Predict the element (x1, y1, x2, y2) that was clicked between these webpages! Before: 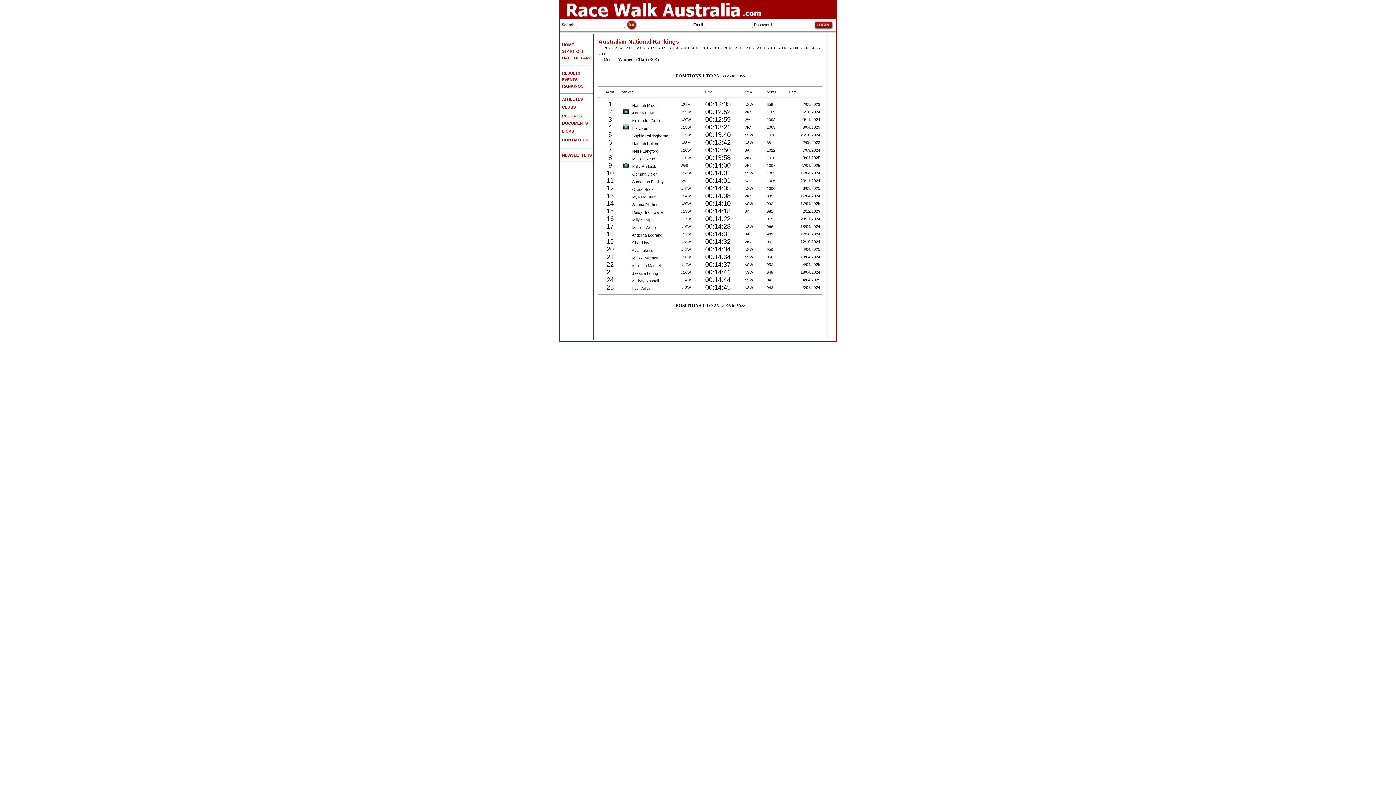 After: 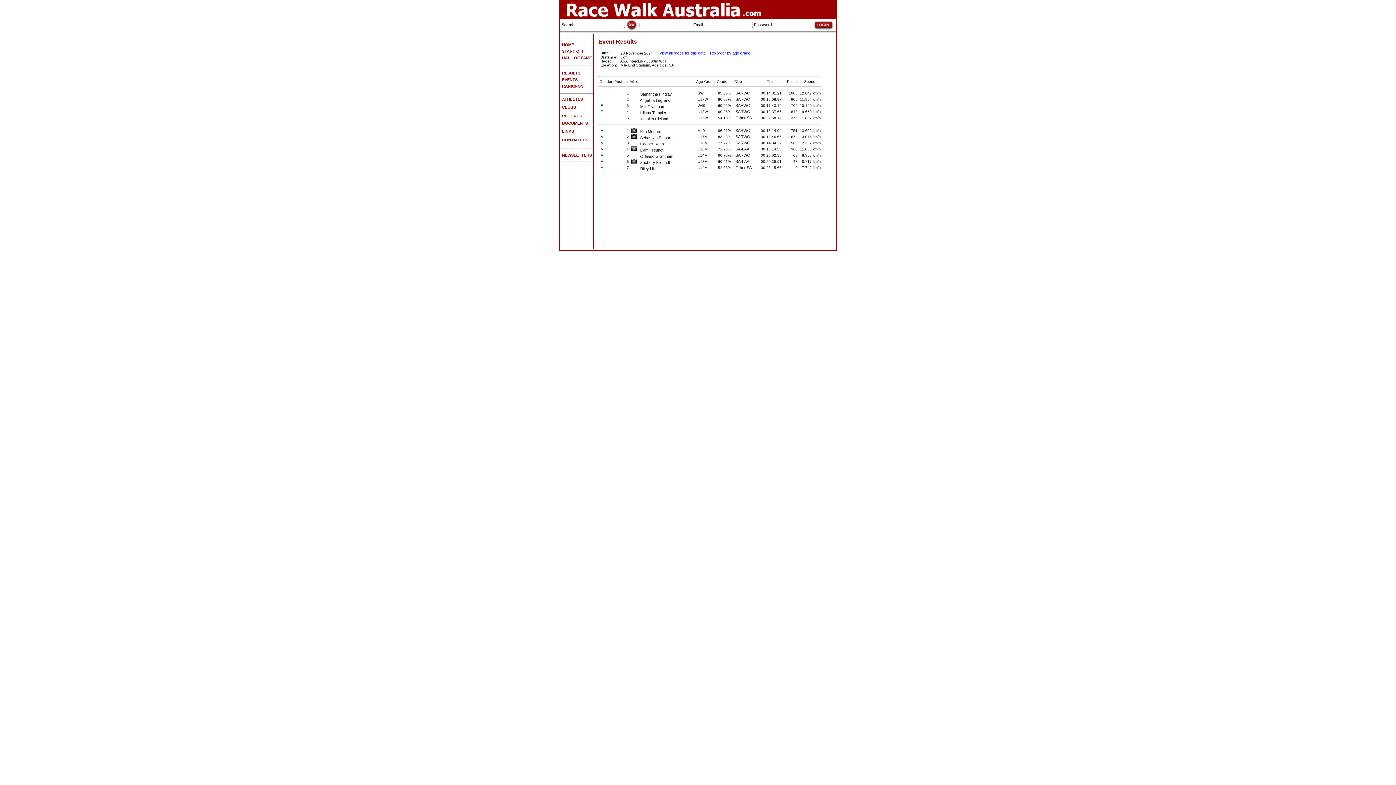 Action: bbox: (800, 178, 821, 182) label: 23/11/2024 